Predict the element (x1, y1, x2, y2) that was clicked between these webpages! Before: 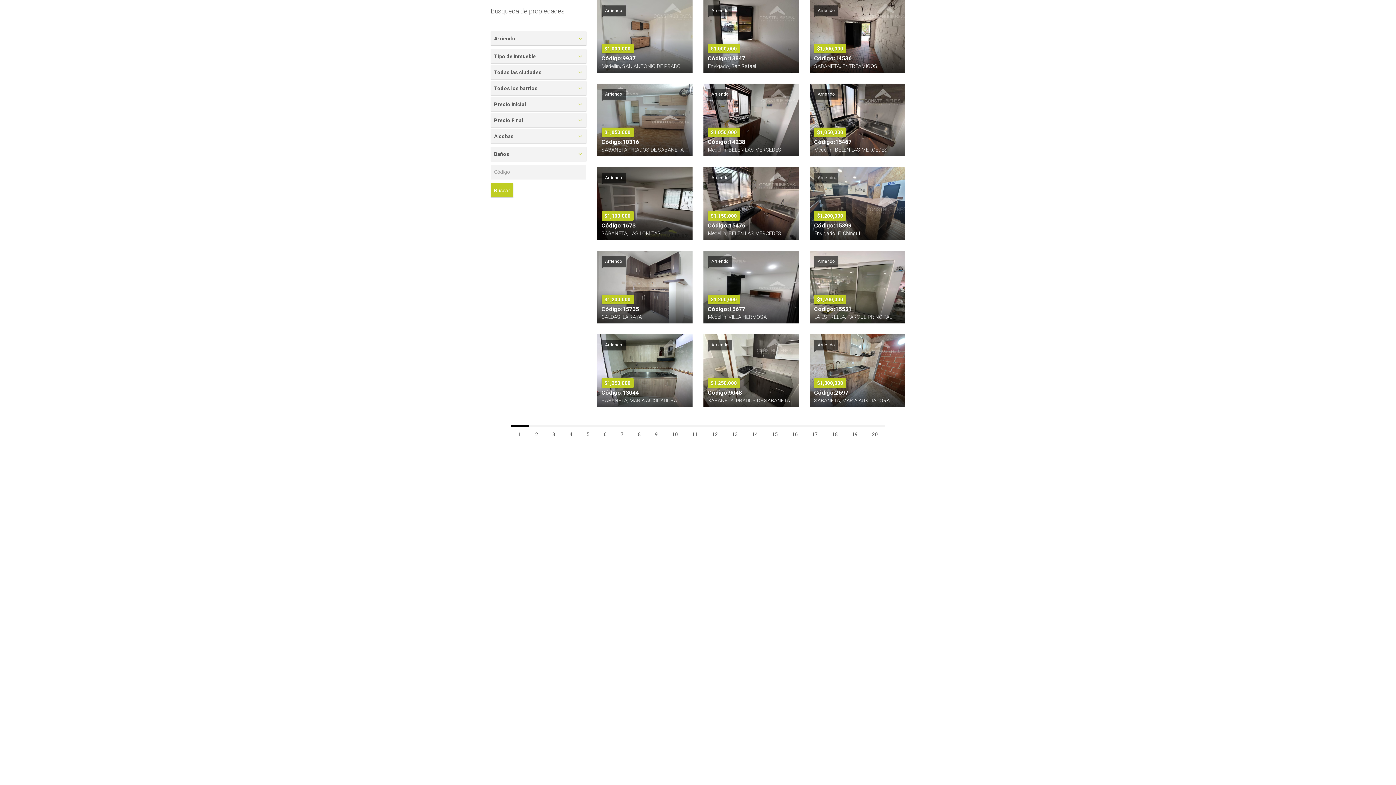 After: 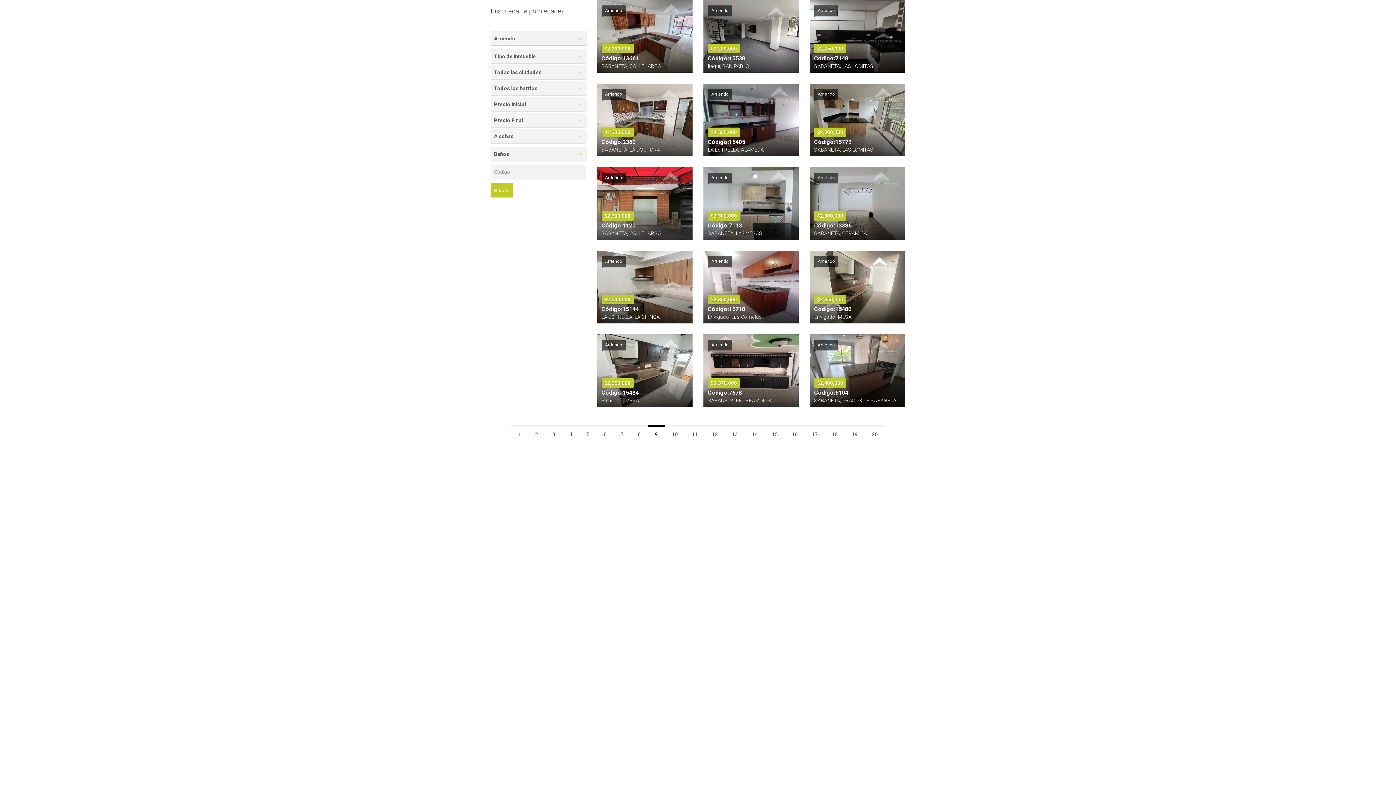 Action: bbox: (647, 425, 665, 441) label: 9